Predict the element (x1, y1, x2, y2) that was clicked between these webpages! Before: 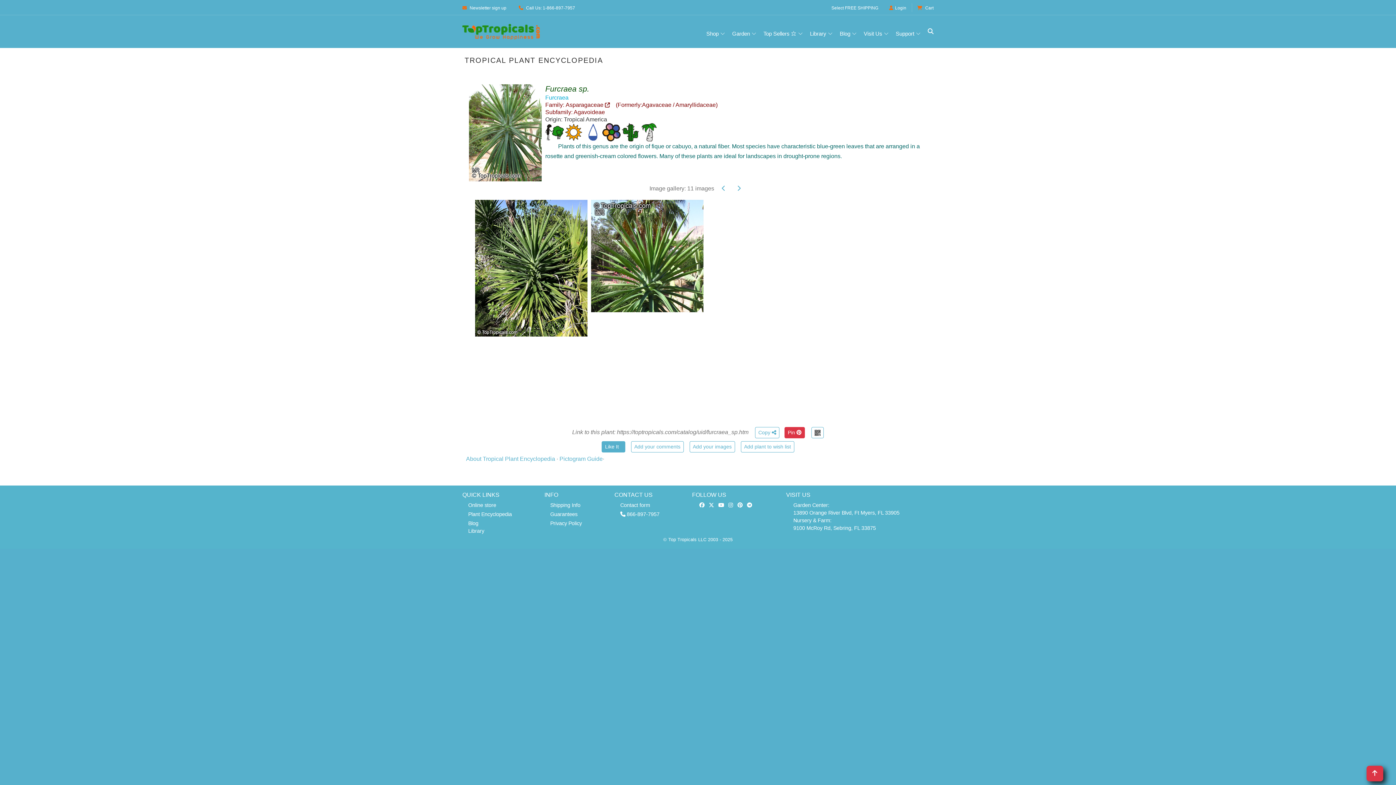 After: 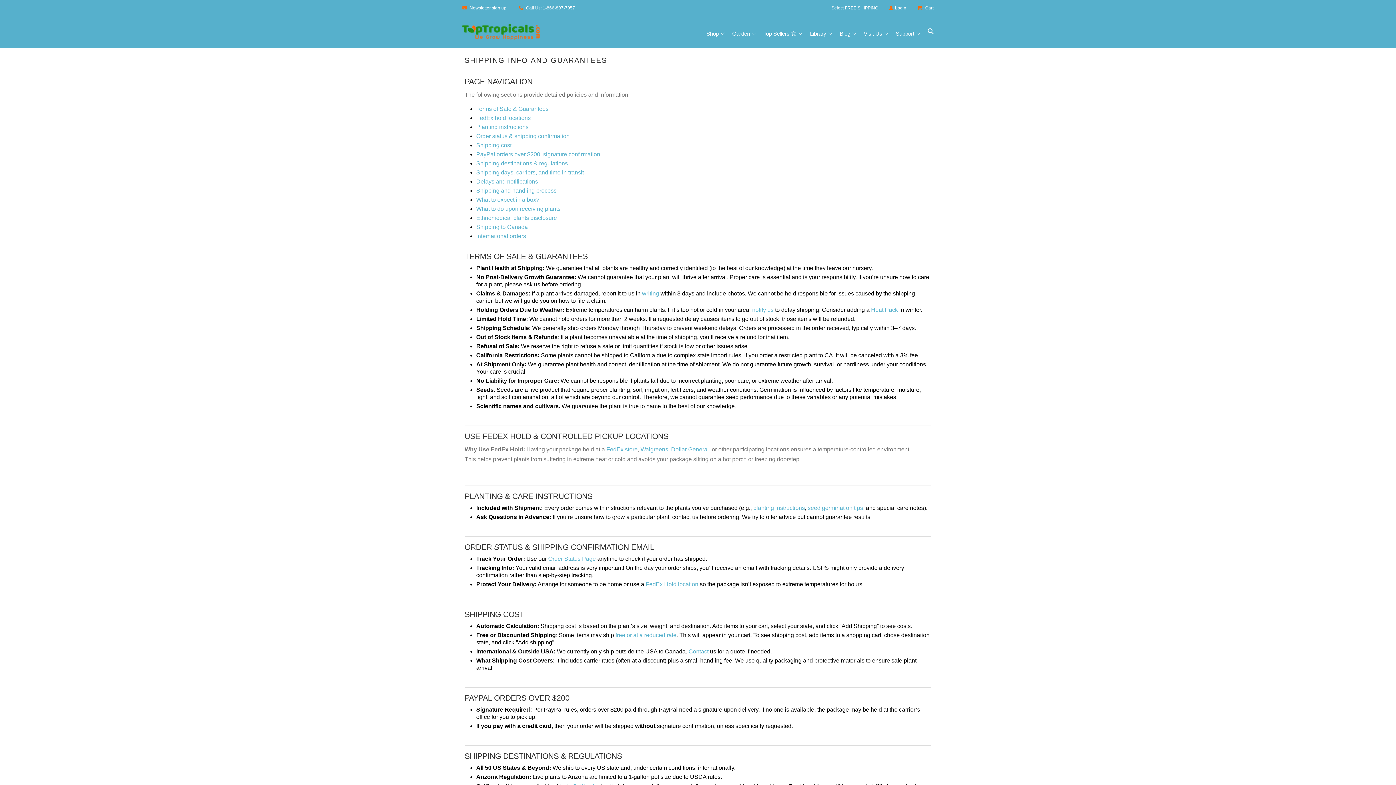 Action: bbox: (550, 501, 614, 509) label: Shipping Info